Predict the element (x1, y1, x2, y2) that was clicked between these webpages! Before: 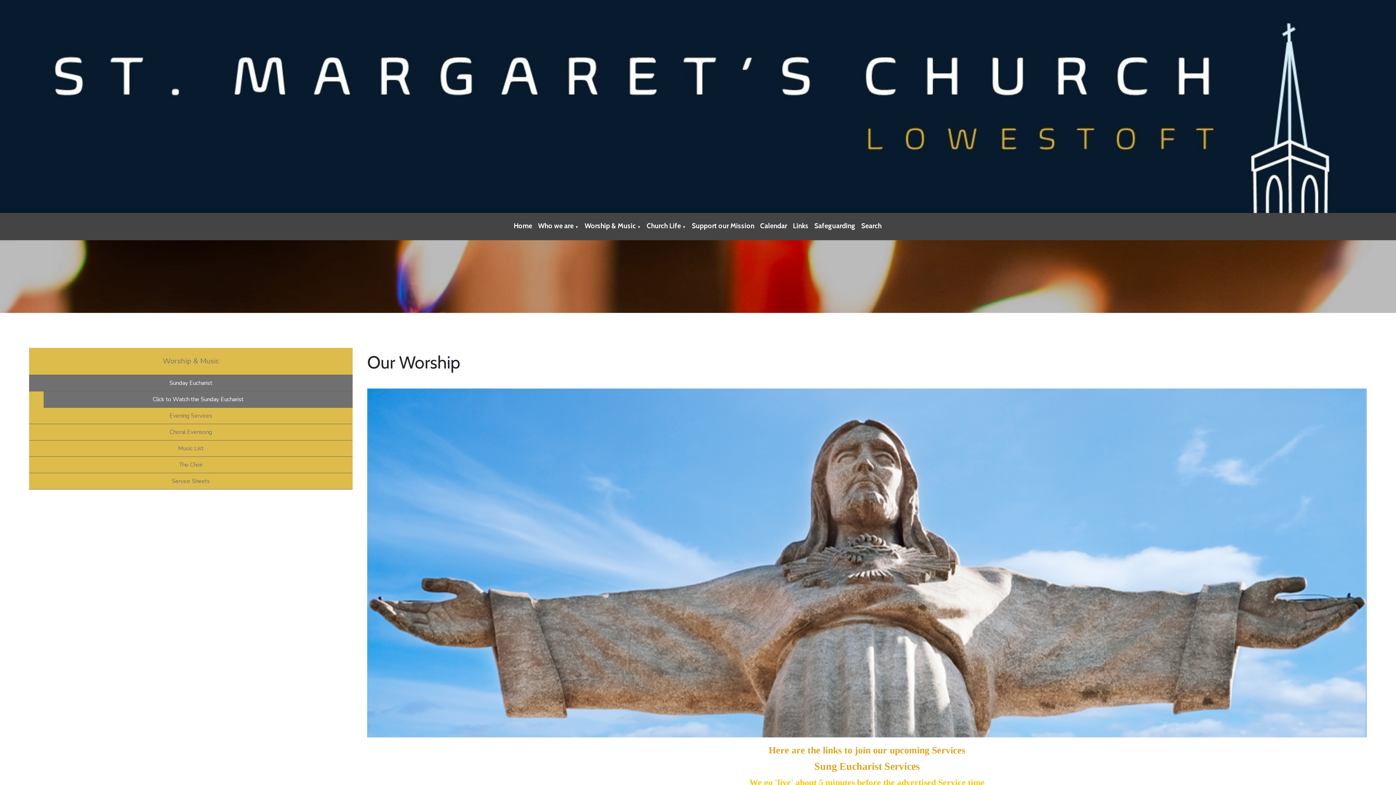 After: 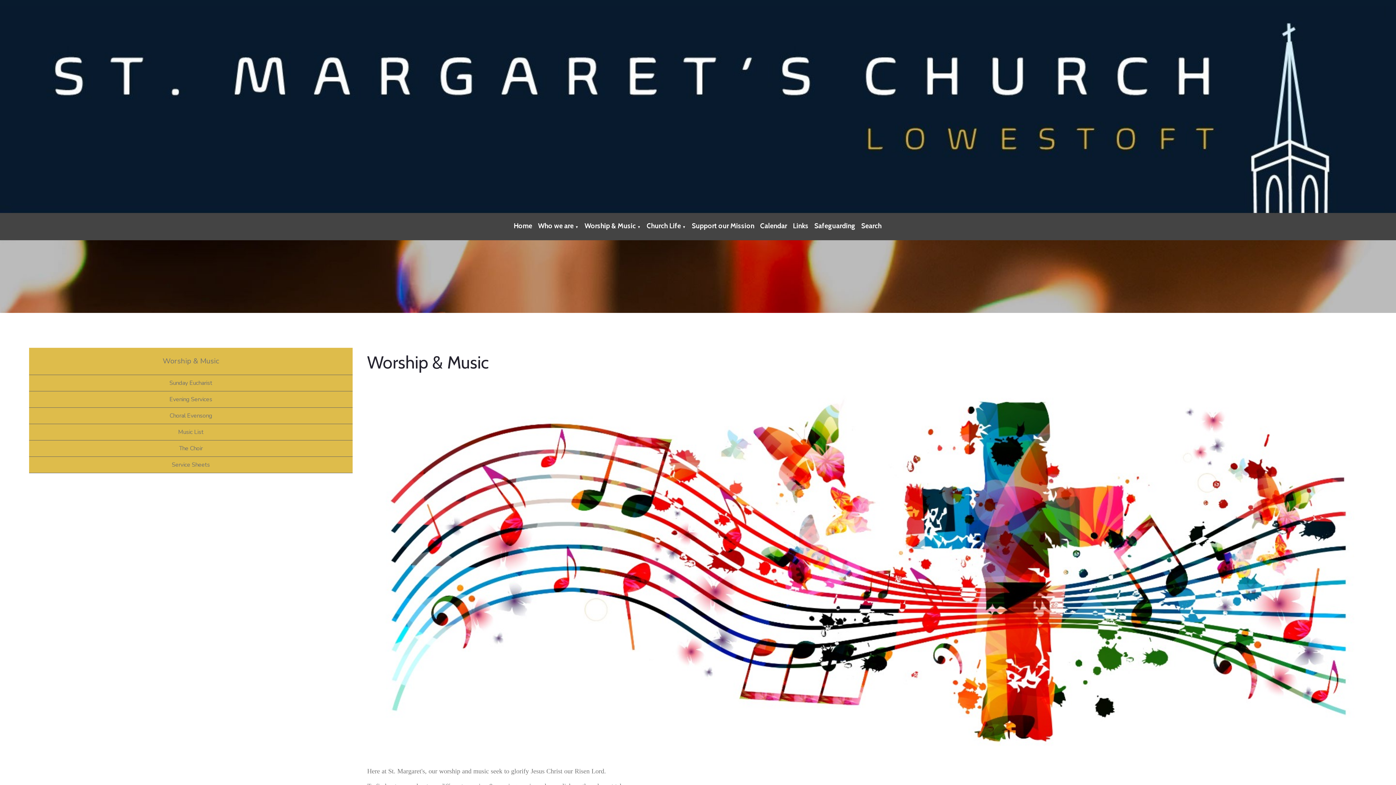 Action: bbox: (584, 221, 636, 230) label: Worship & Music